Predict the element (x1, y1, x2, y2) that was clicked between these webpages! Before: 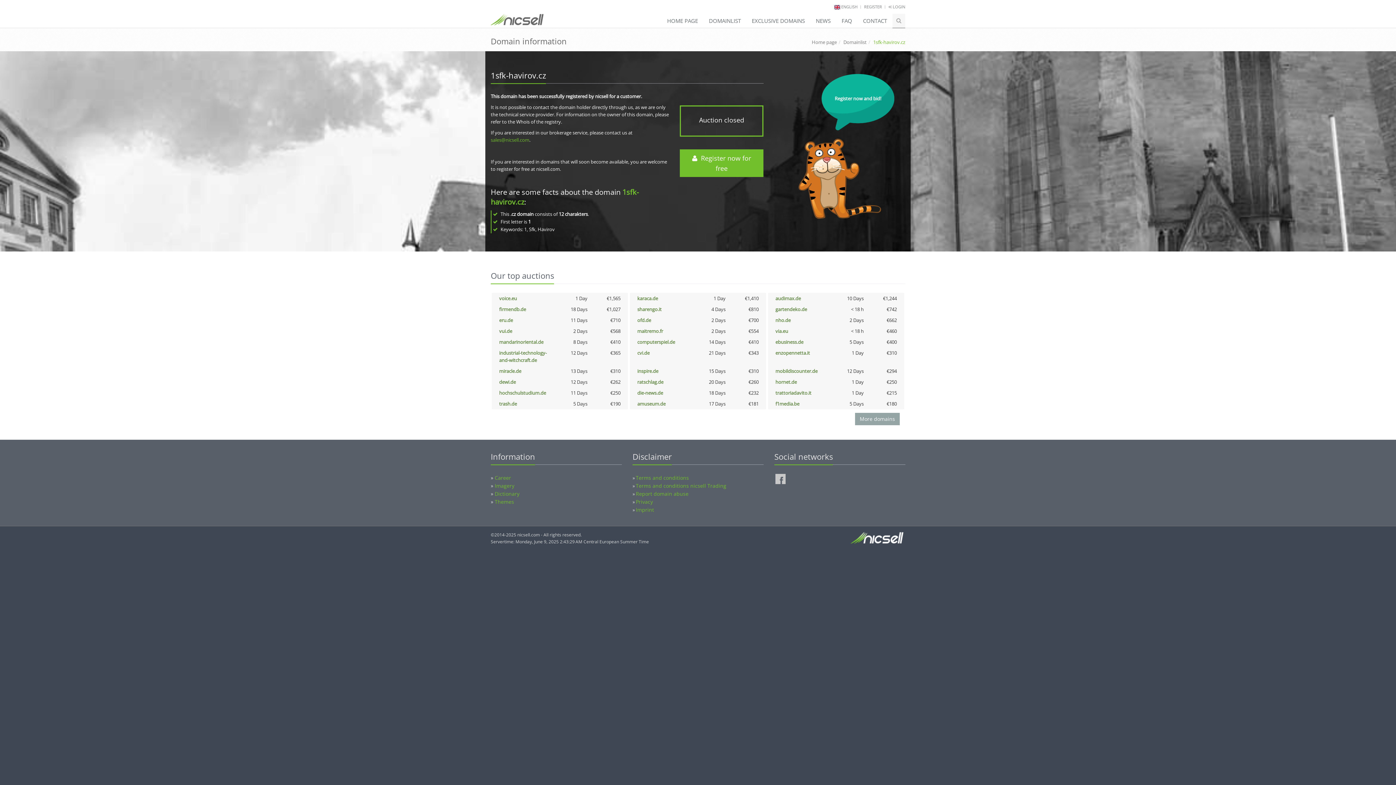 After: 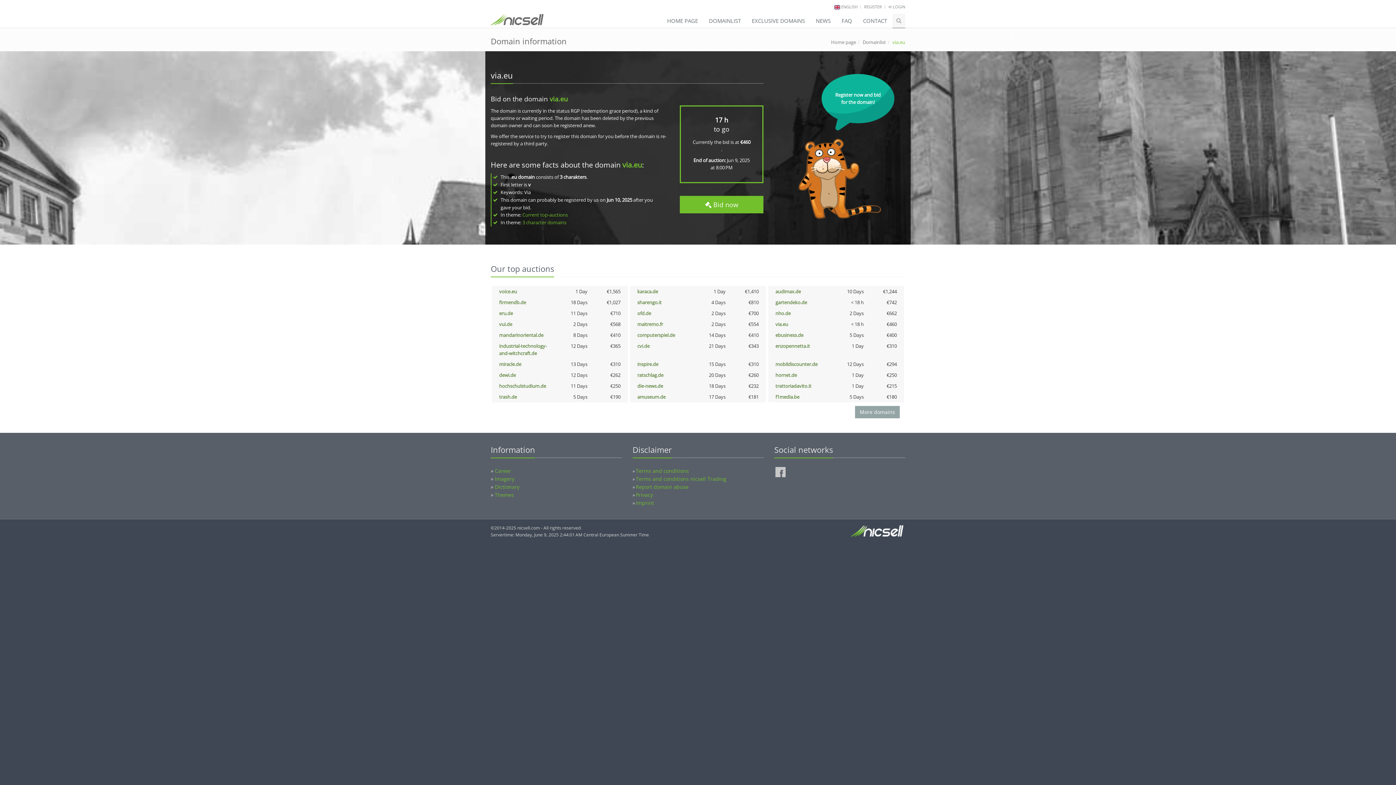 Action: bbox: (775, 328, 788, 334) label: via.eu